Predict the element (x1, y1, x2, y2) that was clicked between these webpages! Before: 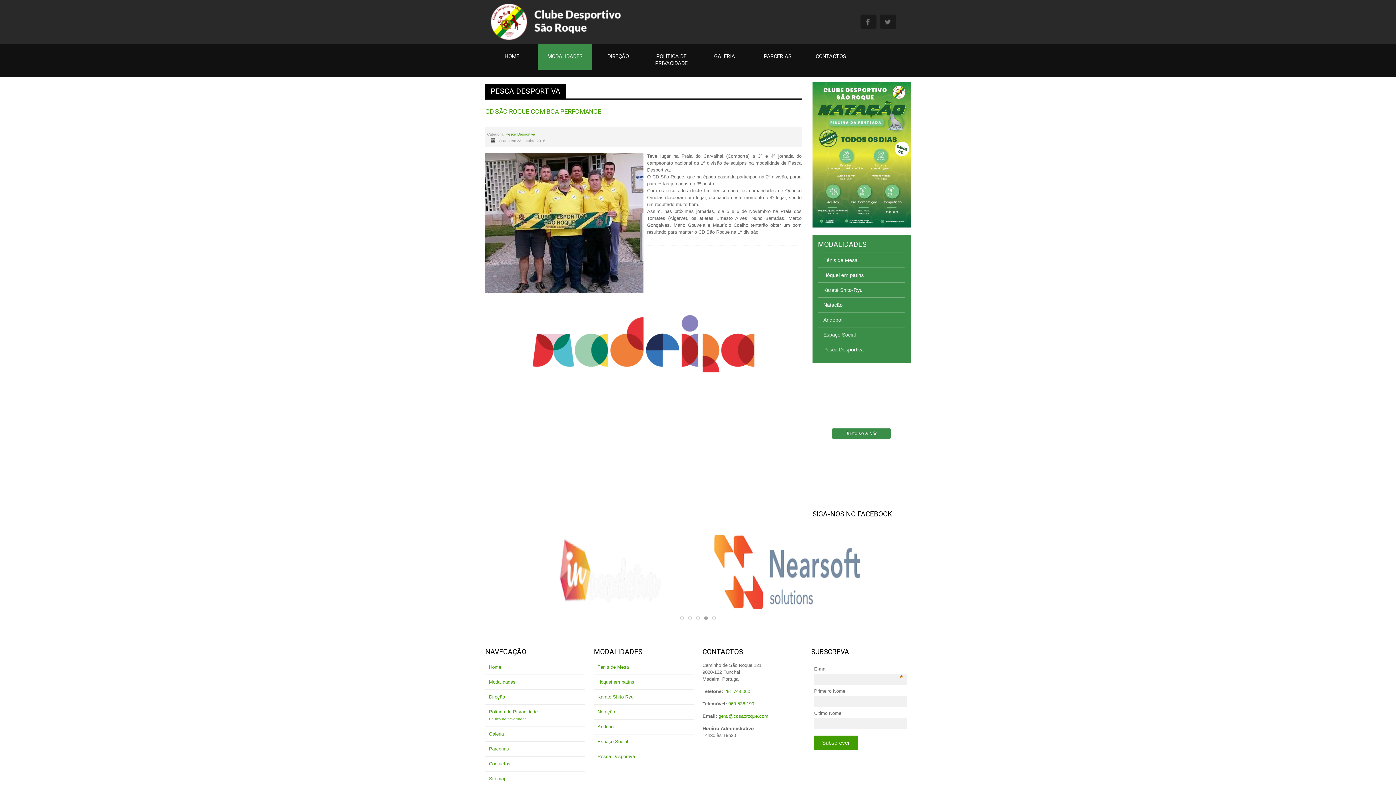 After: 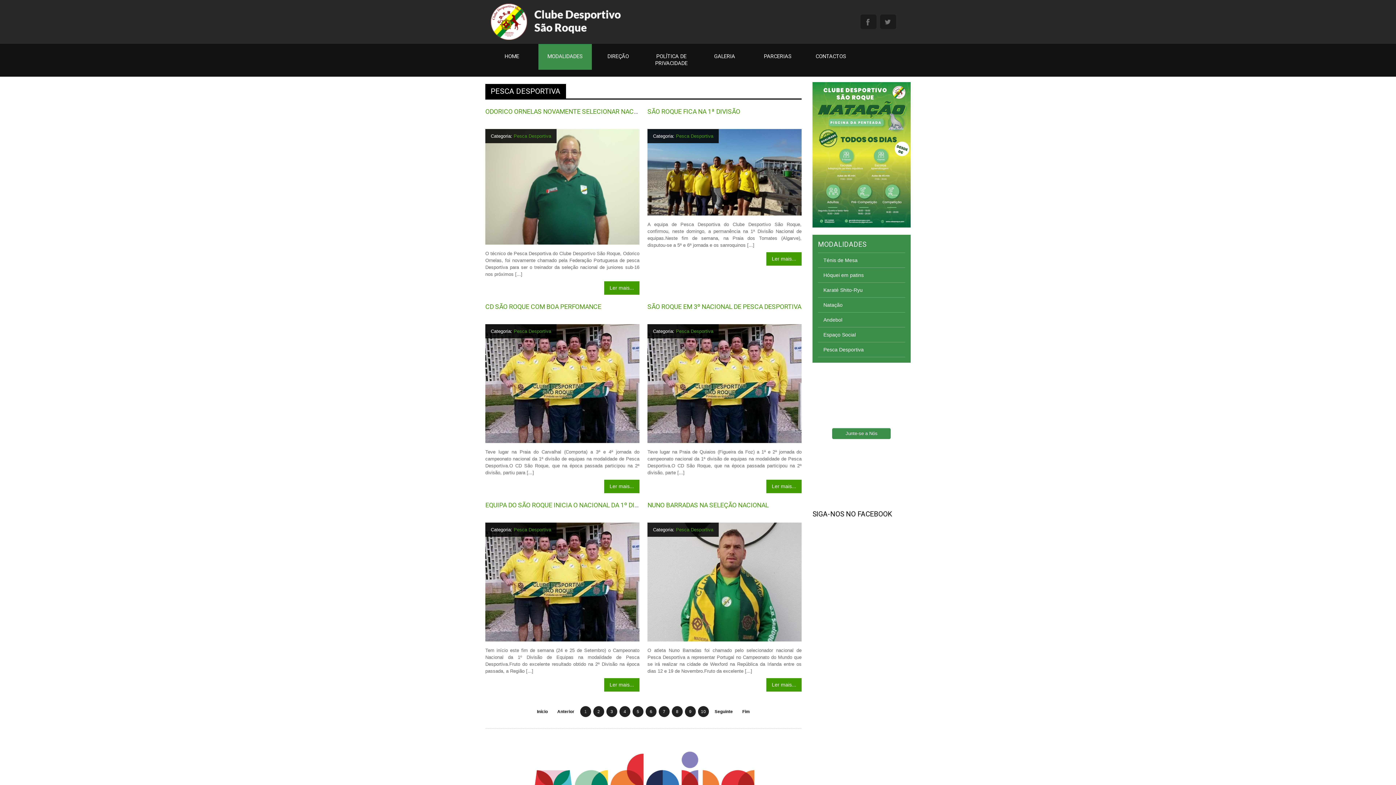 Action: bbox: (505, 132, 535, 136) label: Pesca Desportiva